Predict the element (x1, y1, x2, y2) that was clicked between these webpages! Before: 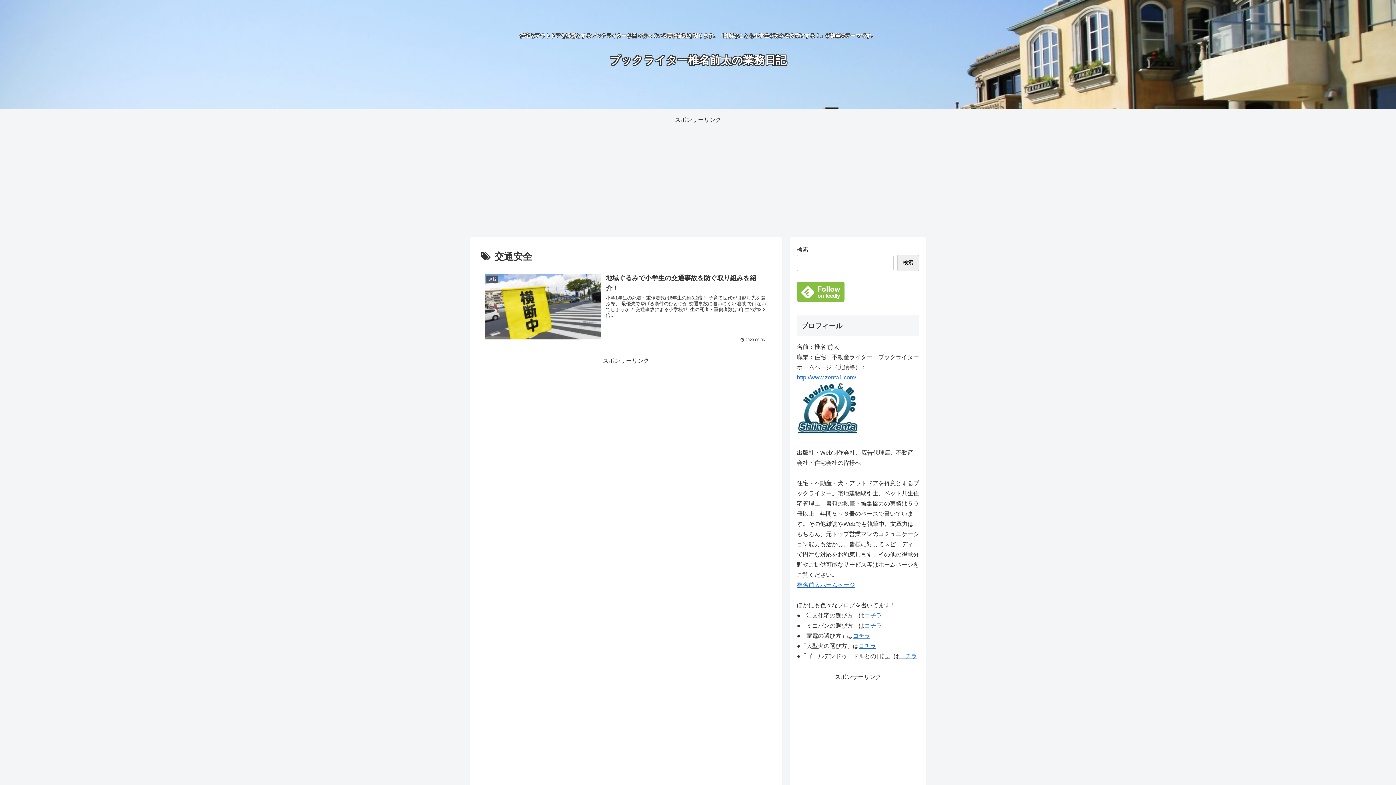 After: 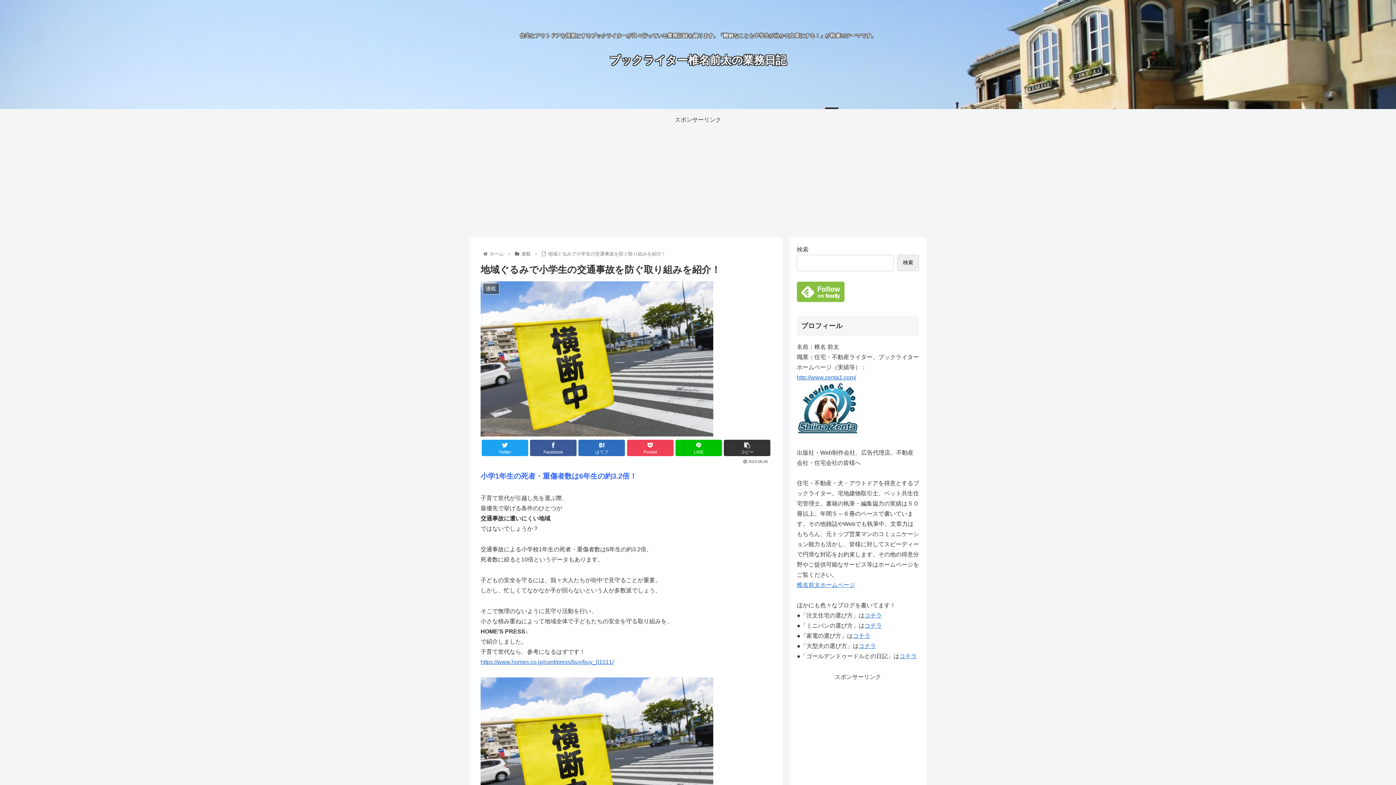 Action: label: 連載
地域ぐるみで小学生の交通事故を防ぐ取り組みを紹介！
小学1年生の死者・重傷者数は6年生の約3.2倍！ 子育て世代が引越し先を選ぶ際、 最優先で挙げる条件のひとつが 交通事故に遭いにくい地域 ではないでしょうか？ 交通事故による小学校1年生の死者・重傷者数は6年生の約3.2倍...
2023.06.06 bbox: (480, 268, 771, 347)